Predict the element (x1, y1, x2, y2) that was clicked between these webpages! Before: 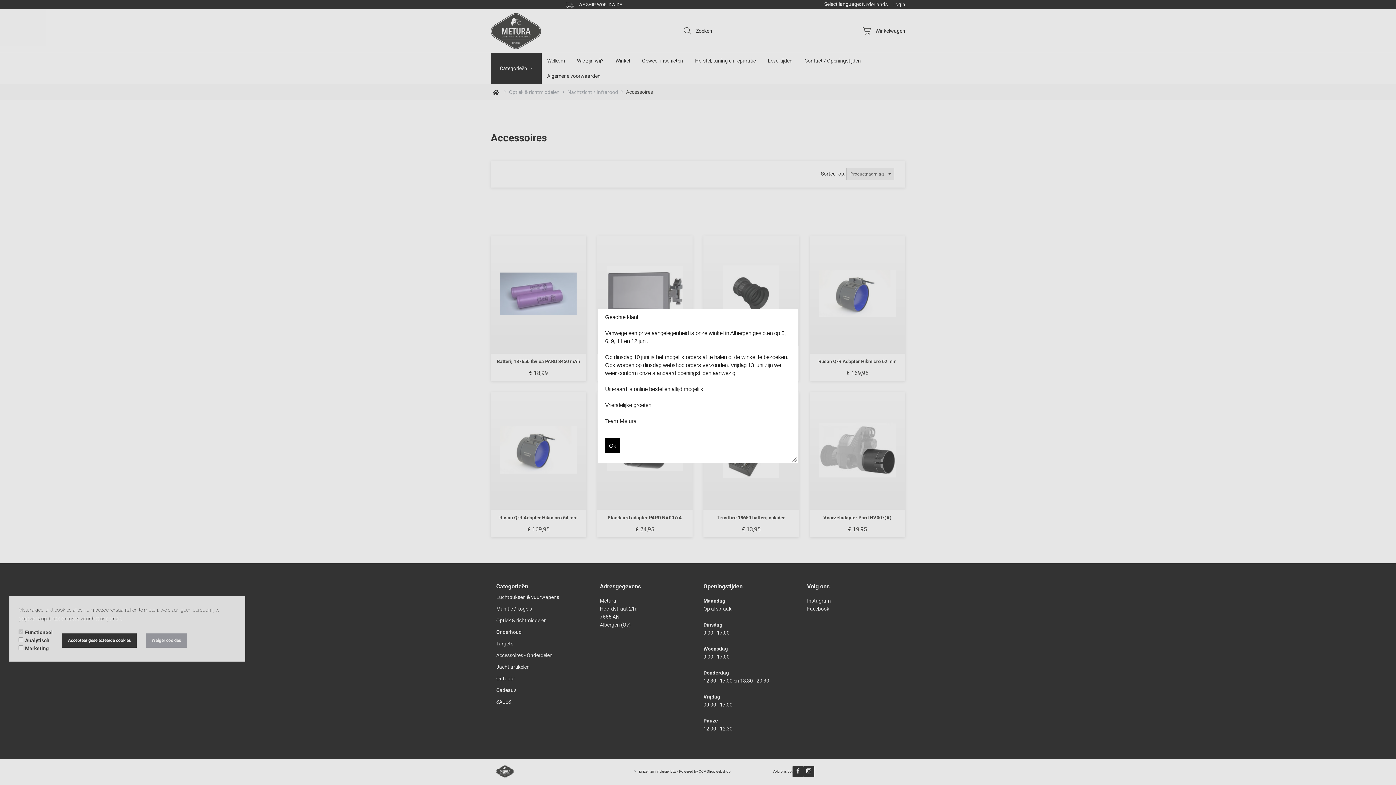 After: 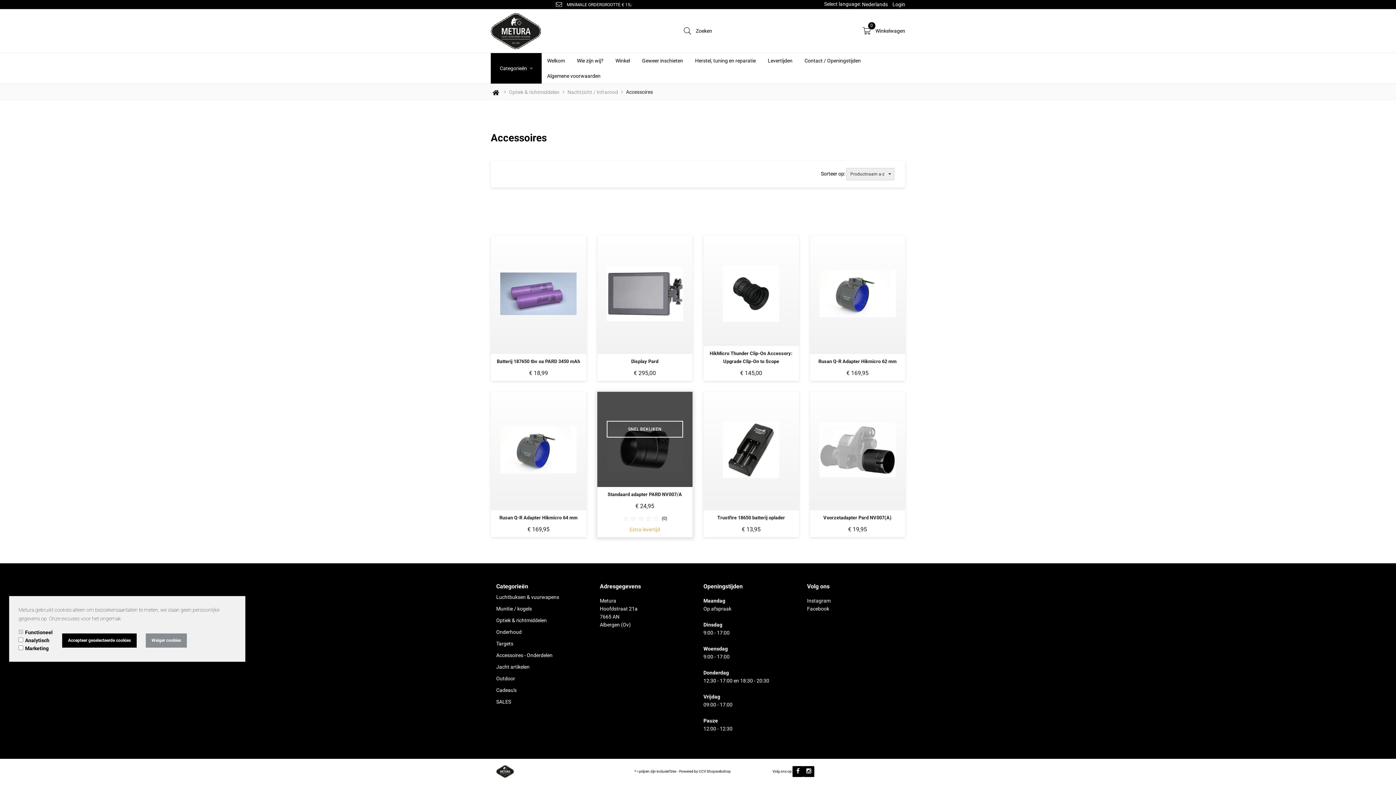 Action: bbox: (605, 438, 620, 453) label: Ok